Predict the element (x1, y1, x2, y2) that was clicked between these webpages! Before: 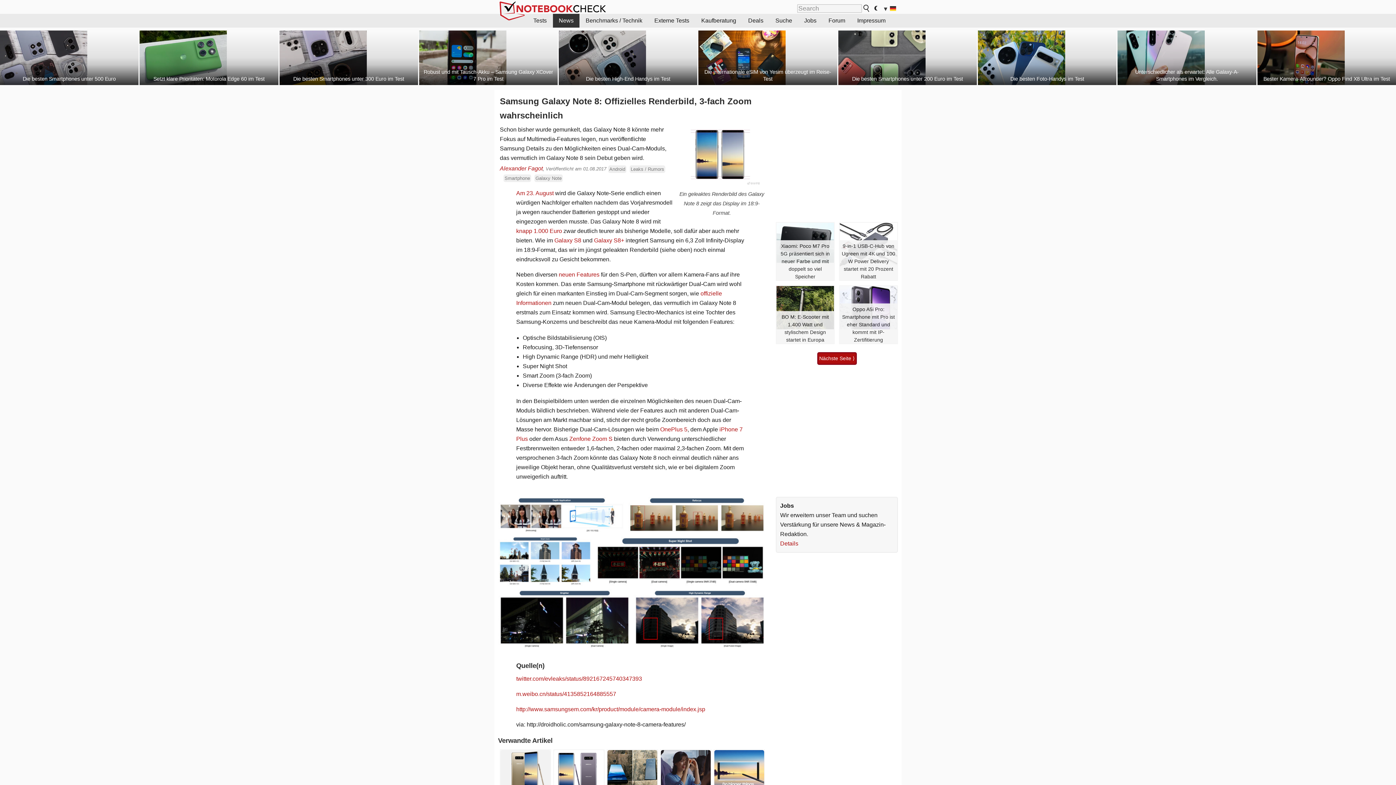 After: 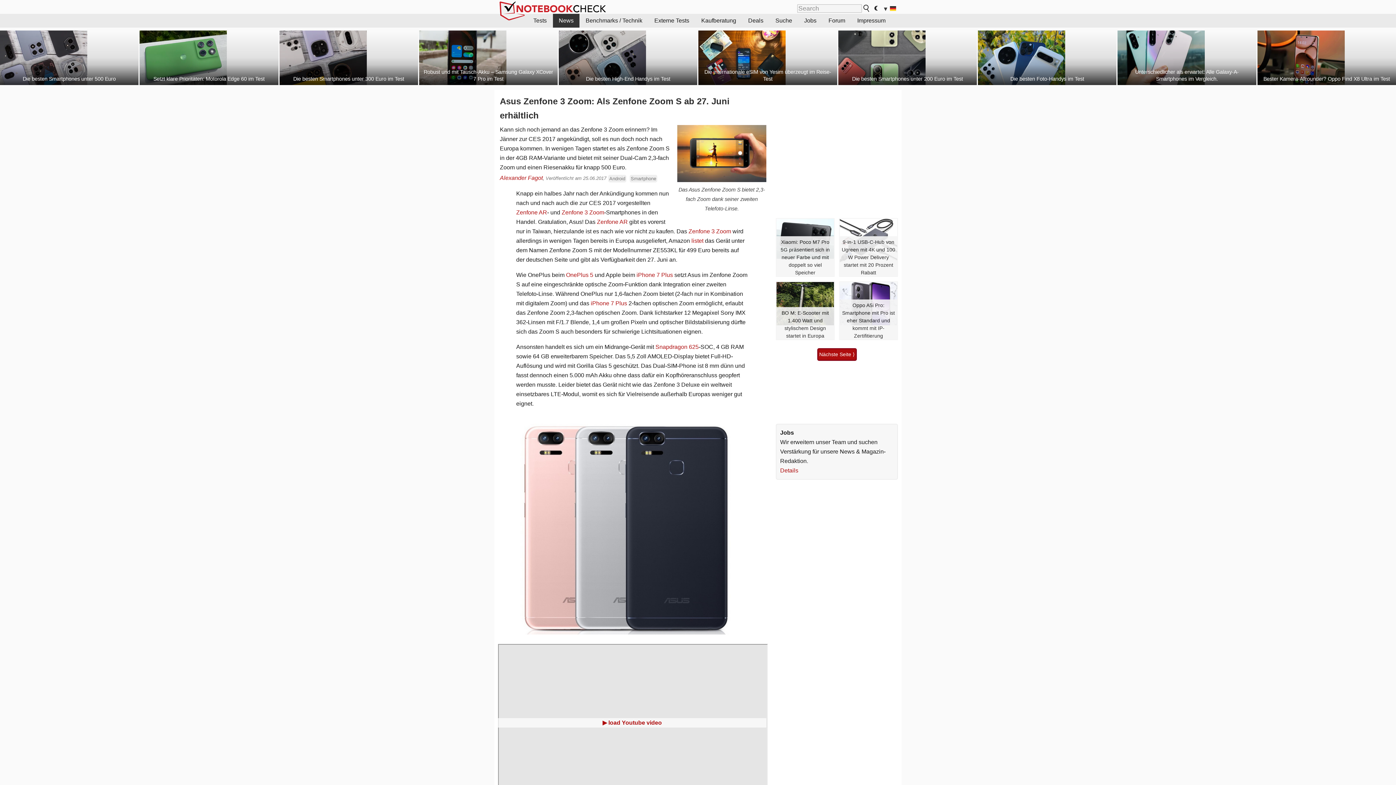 Action: label: Zenfone Zoom S bbox: (569, 436, 612, 442)